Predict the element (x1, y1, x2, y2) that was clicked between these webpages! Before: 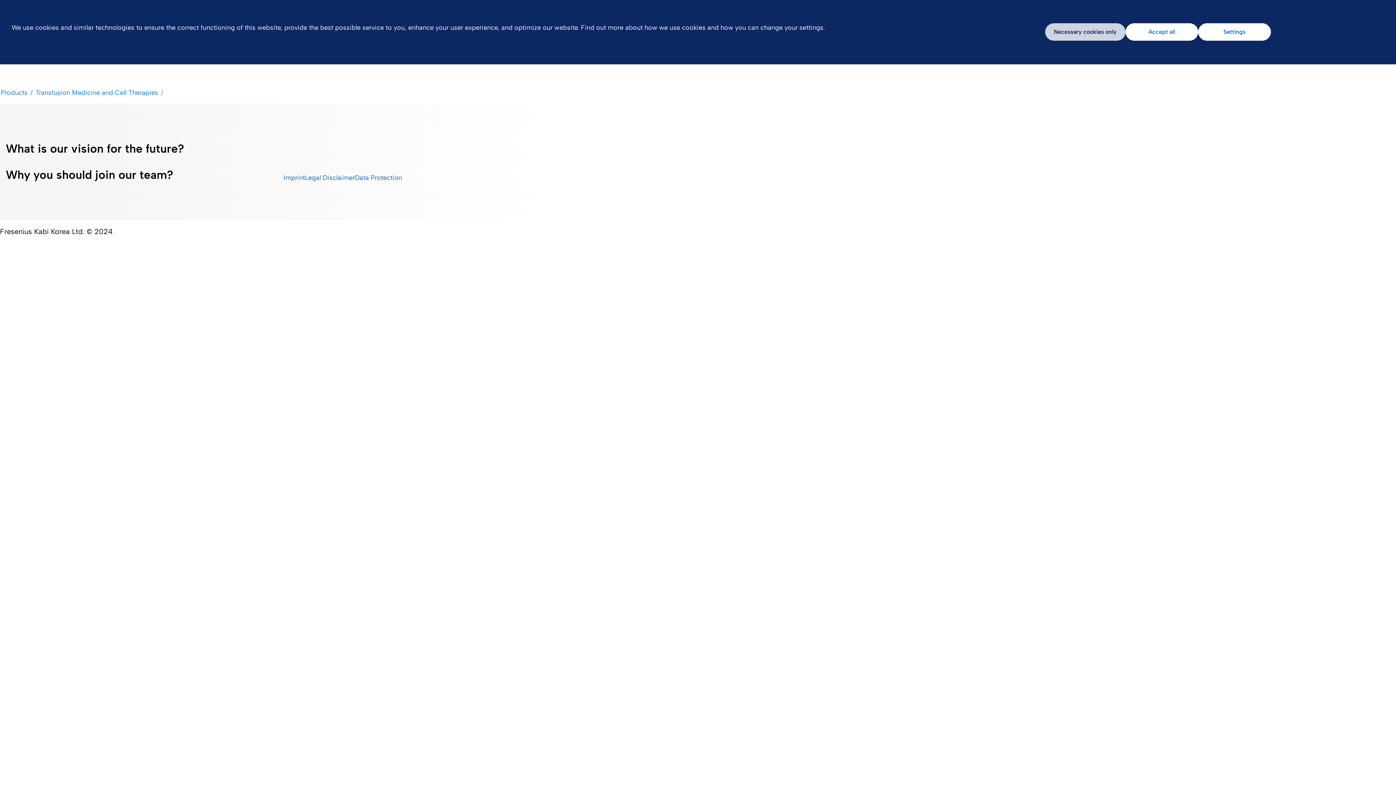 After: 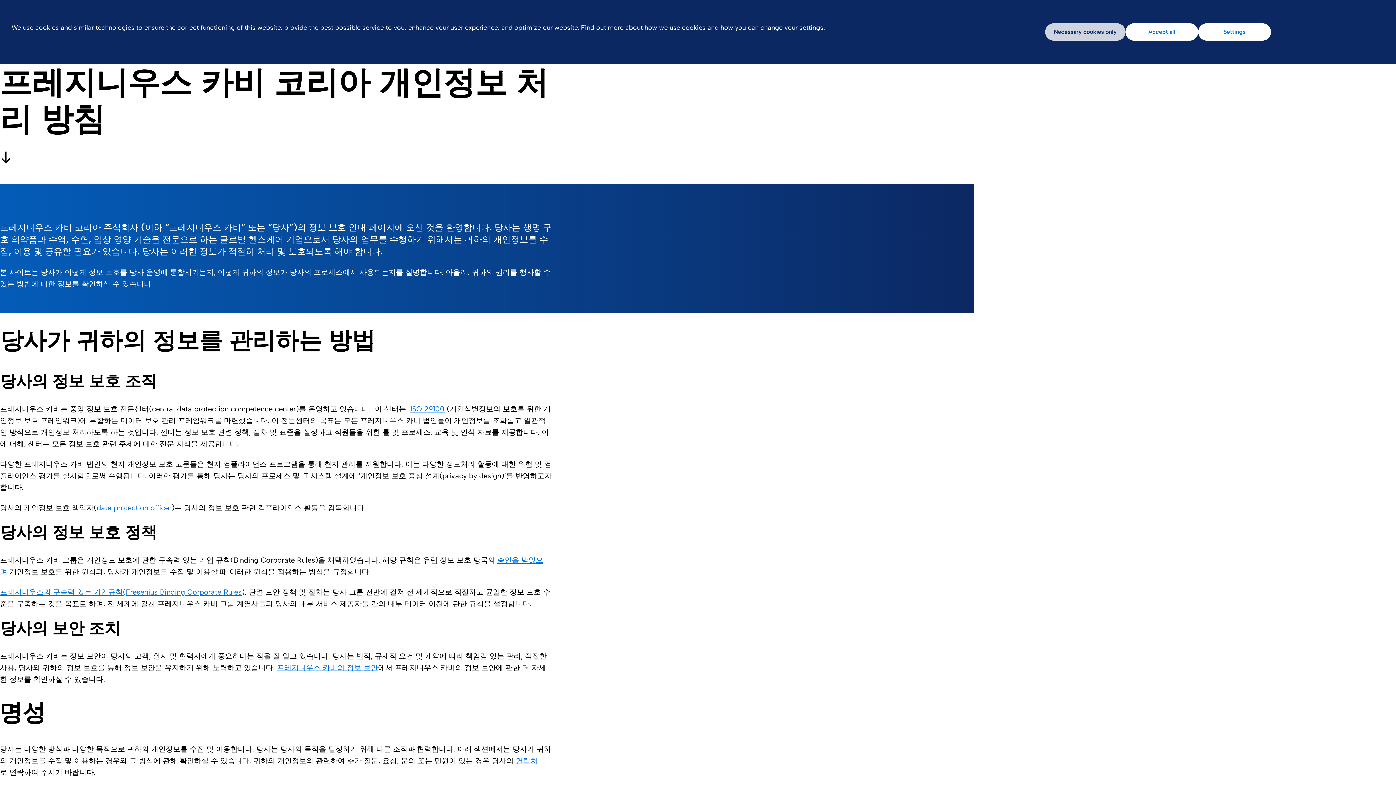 Action: label: Data Protection bbox: (354, 173, 402, 182)